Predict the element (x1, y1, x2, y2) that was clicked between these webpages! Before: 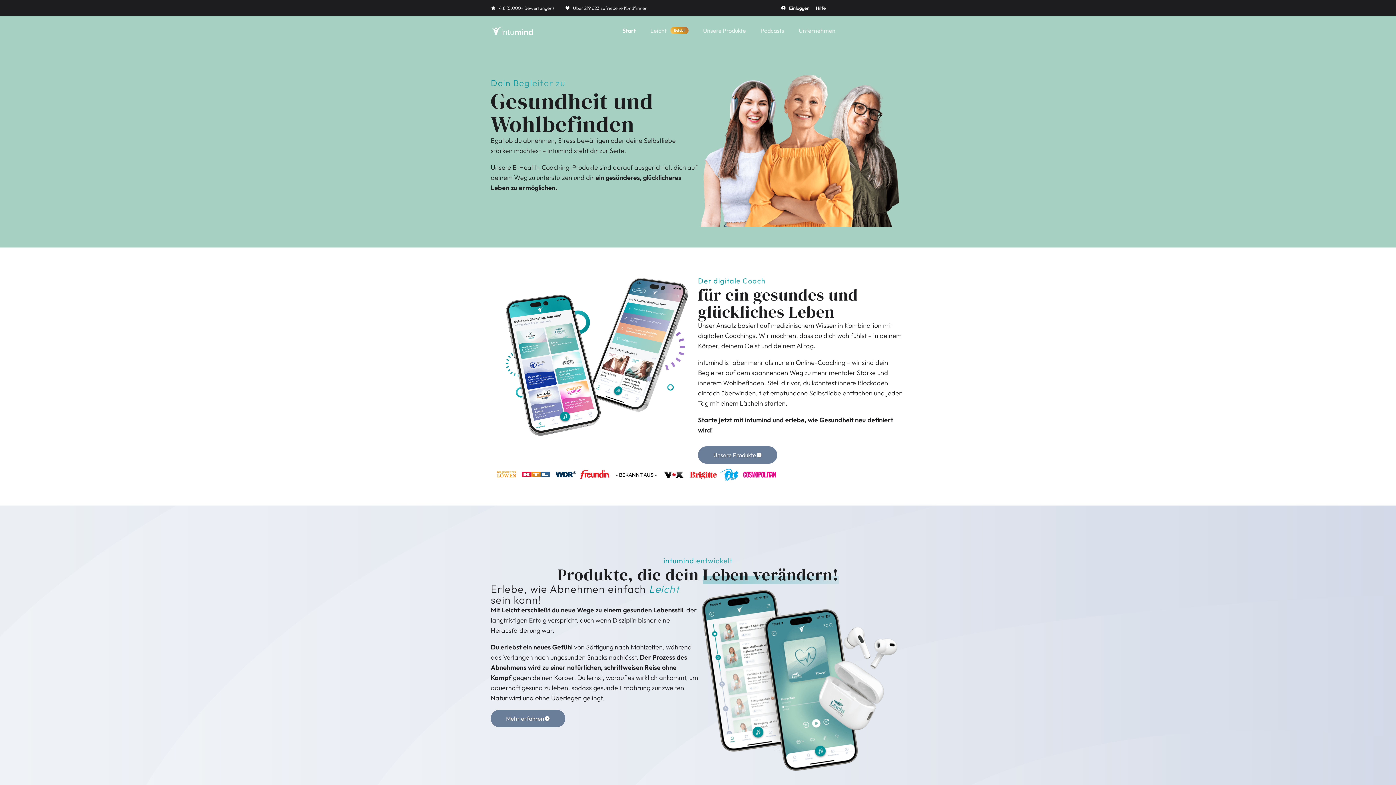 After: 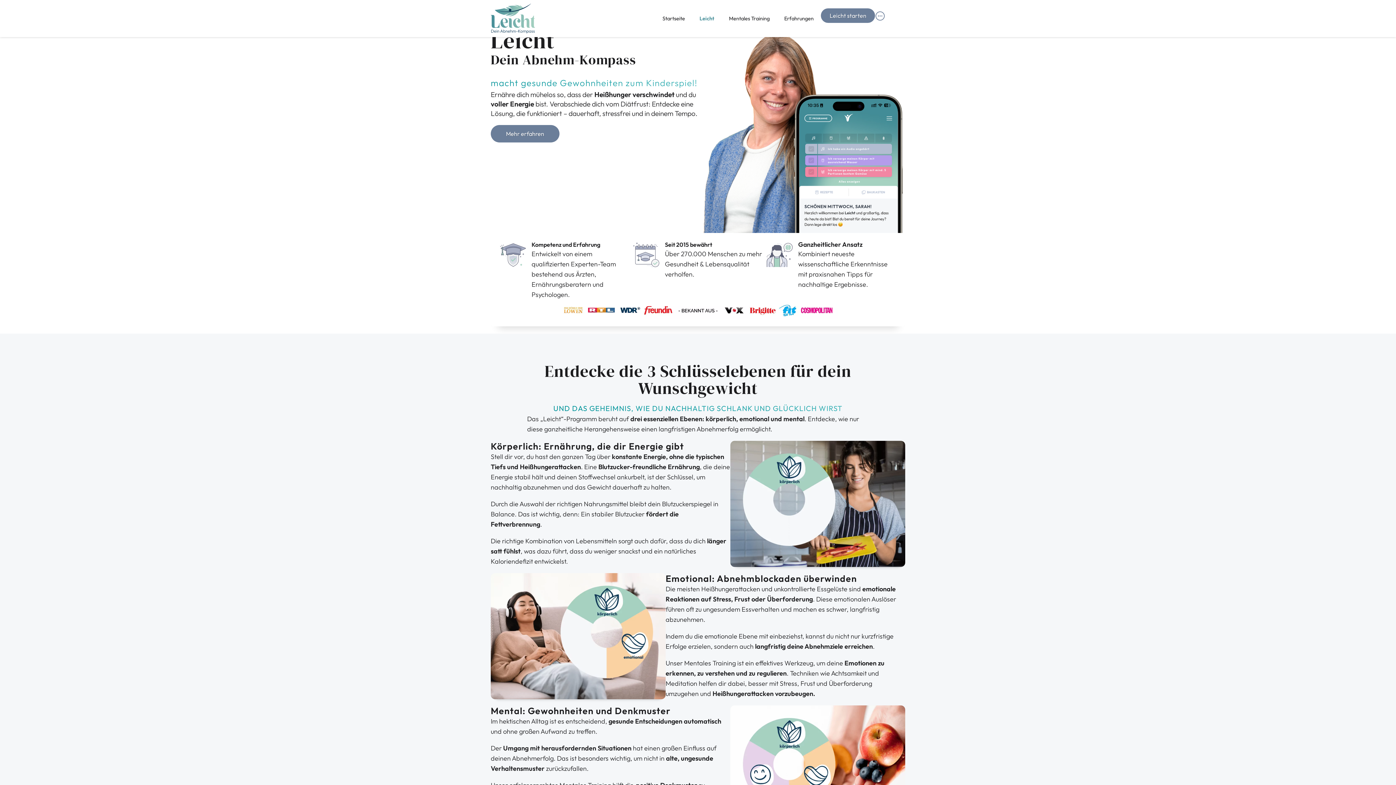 Action: bbox: (490, 710, 565, 727) label: Mehr erfahren